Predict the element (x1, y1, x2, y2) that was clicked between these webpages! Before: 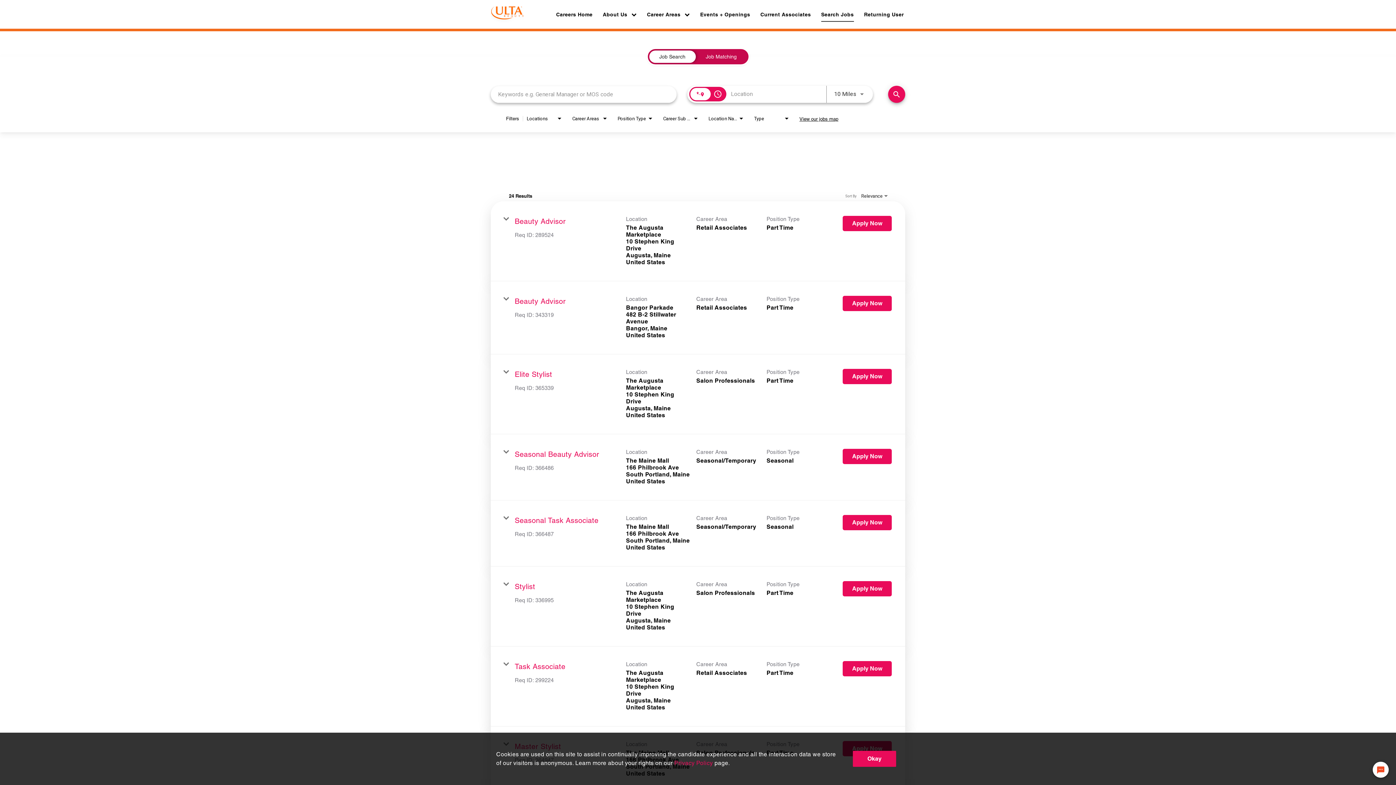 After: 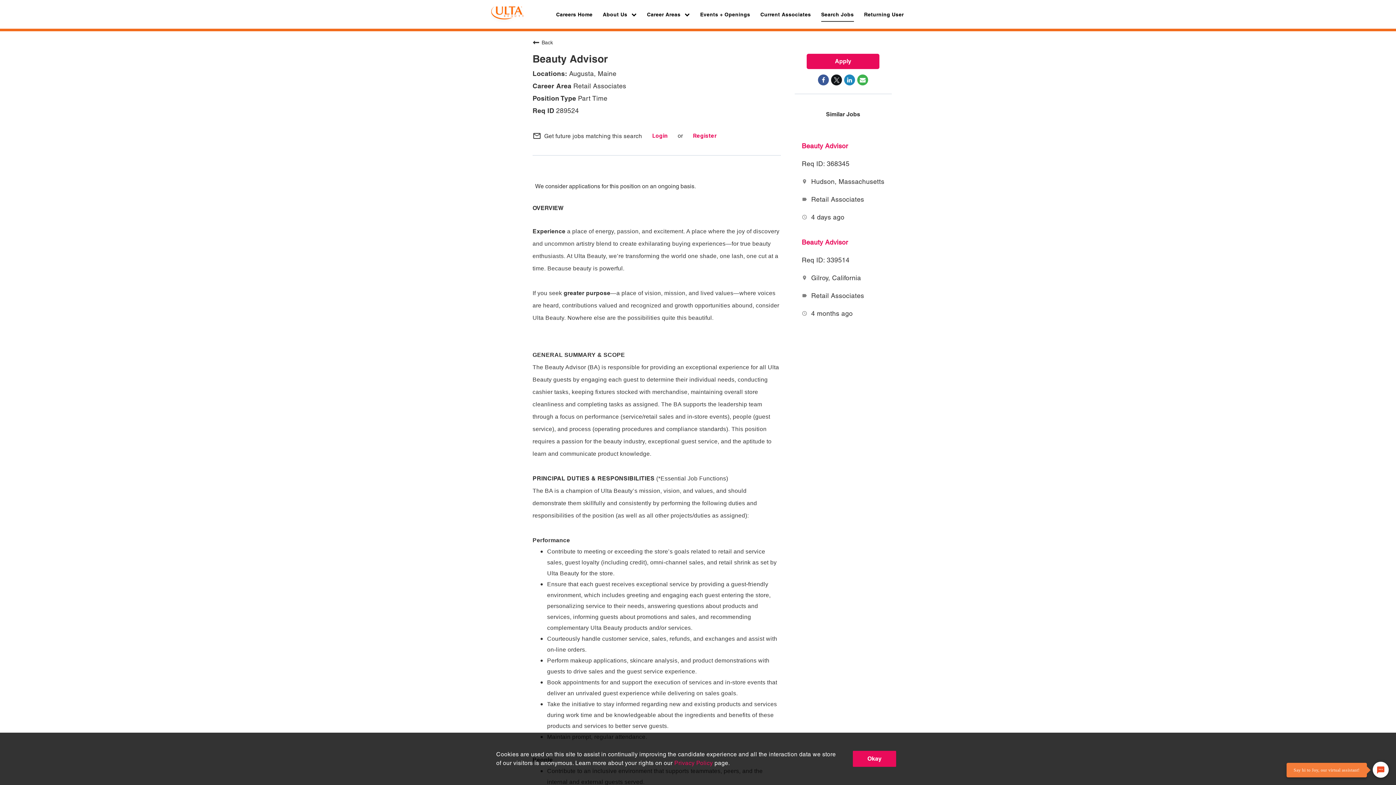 Action: bbox: (514, 217, 565, 225) label: Beauty Advisor